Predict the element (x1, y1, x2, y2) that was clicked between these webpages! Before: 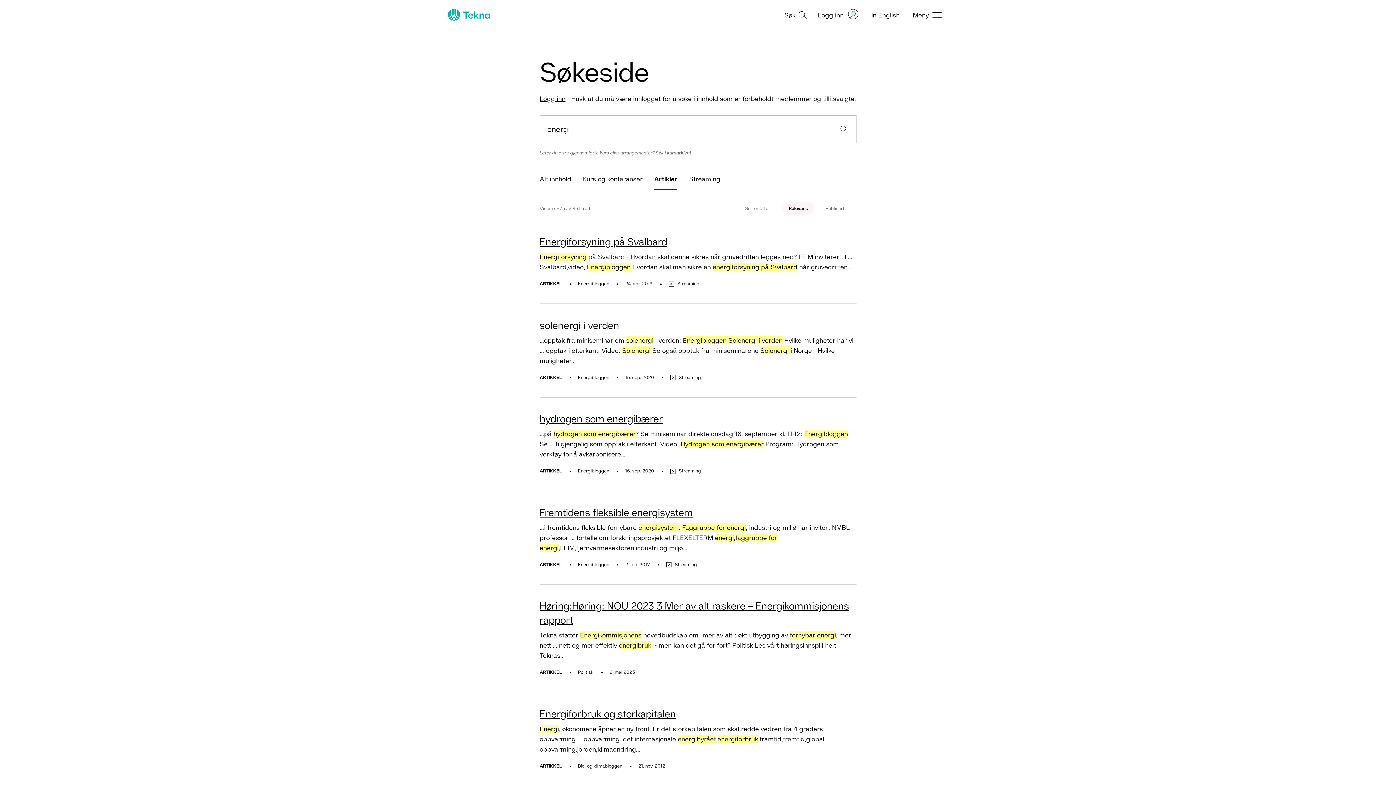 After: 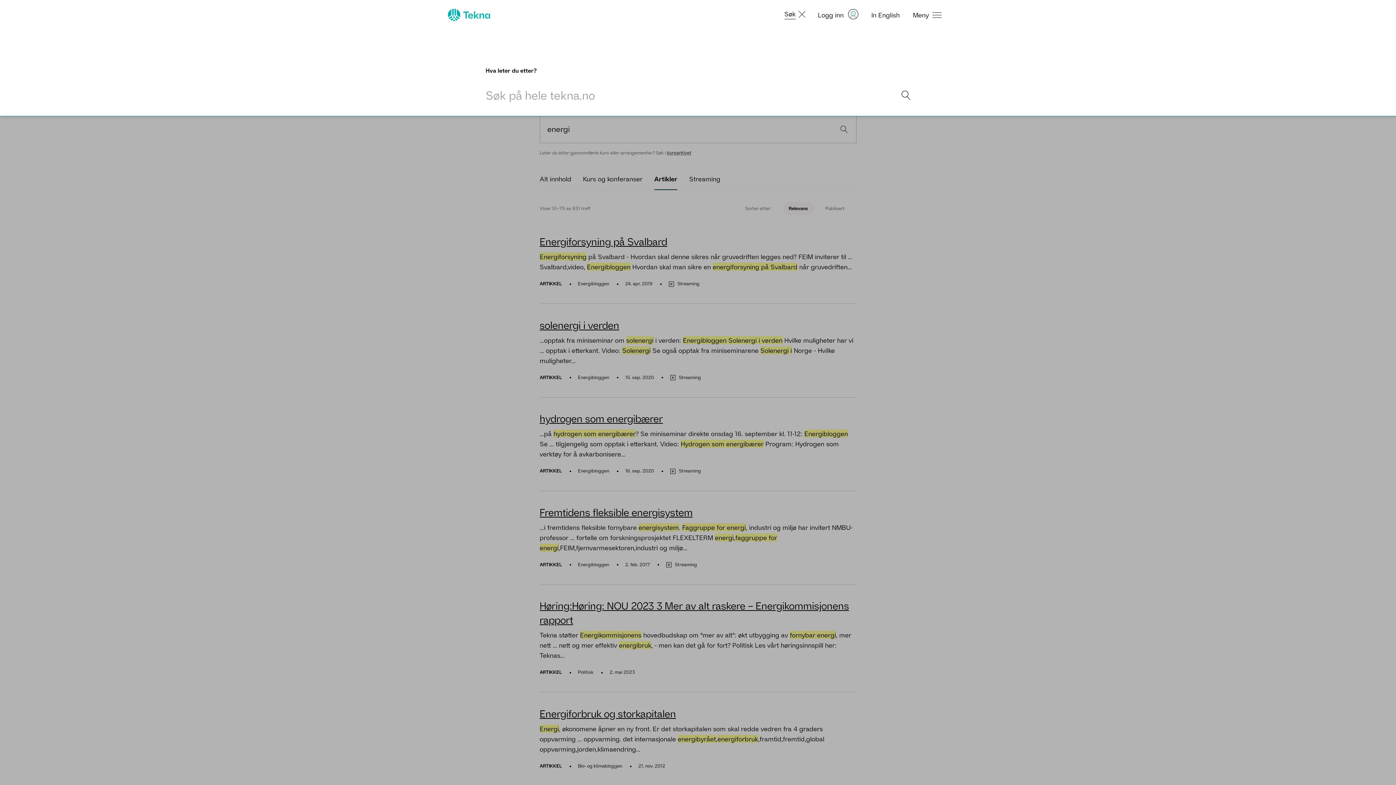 Action: bbox: (784, 8, 804, 20) label: Åpne søk